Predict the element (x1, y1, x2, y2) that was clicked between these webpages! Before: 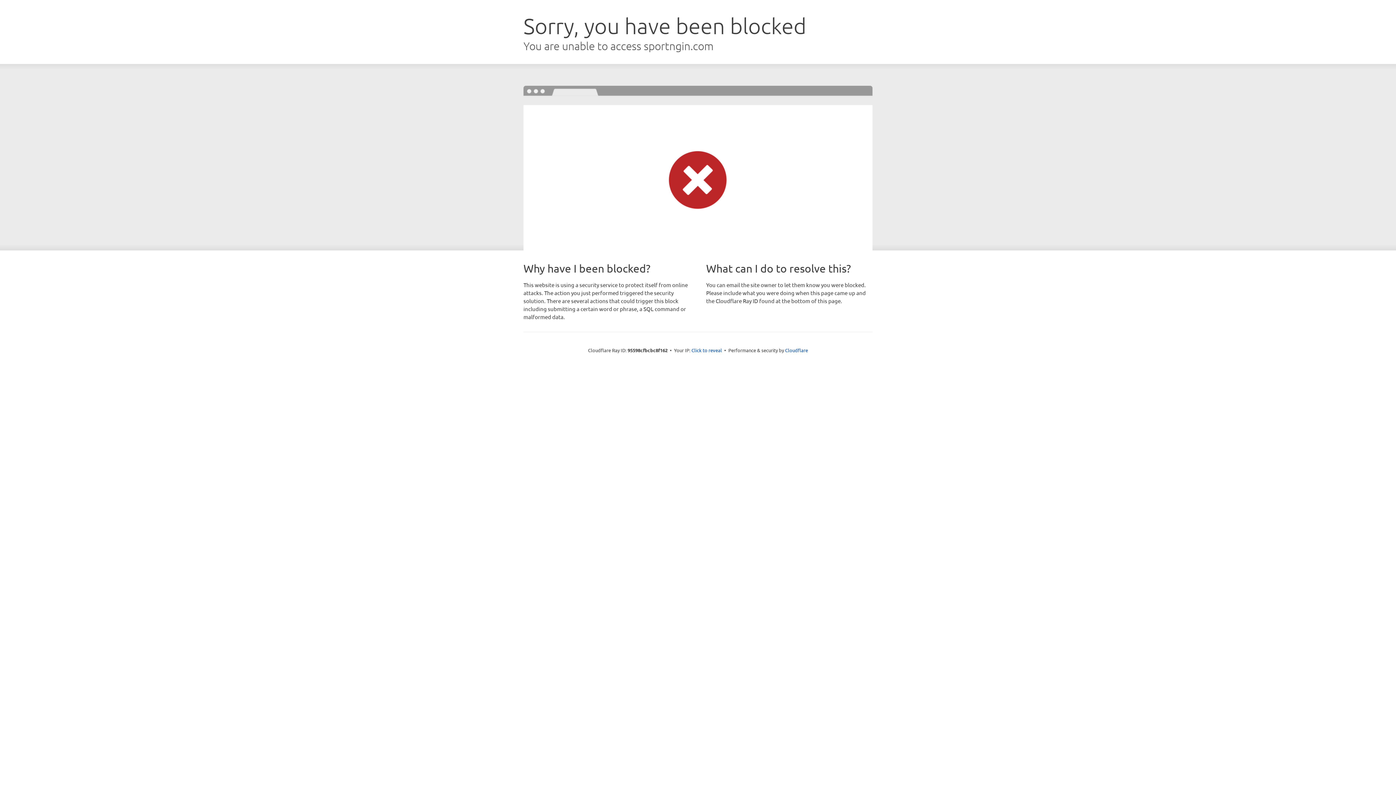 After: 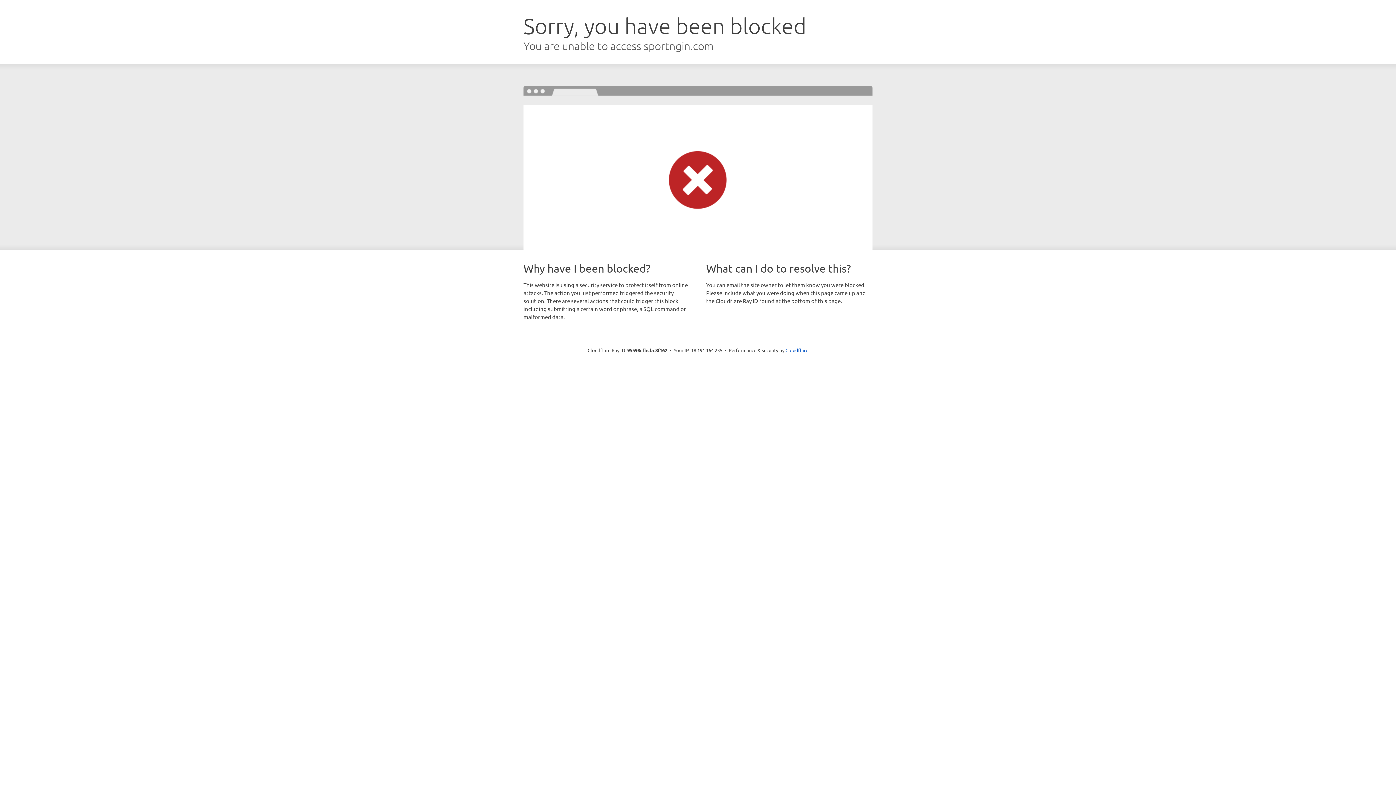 Action: label: Click to reveal bbox: (691, 346, 722, 353)